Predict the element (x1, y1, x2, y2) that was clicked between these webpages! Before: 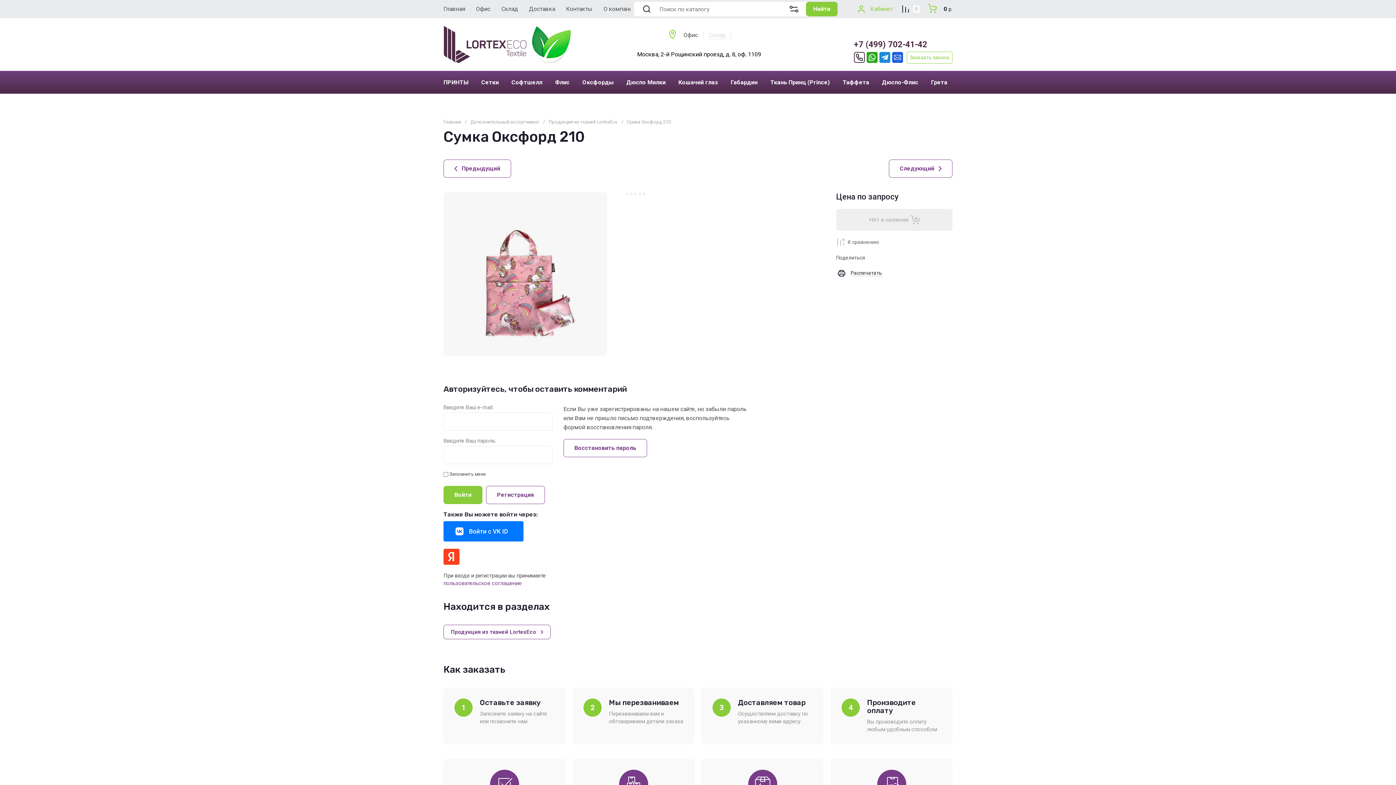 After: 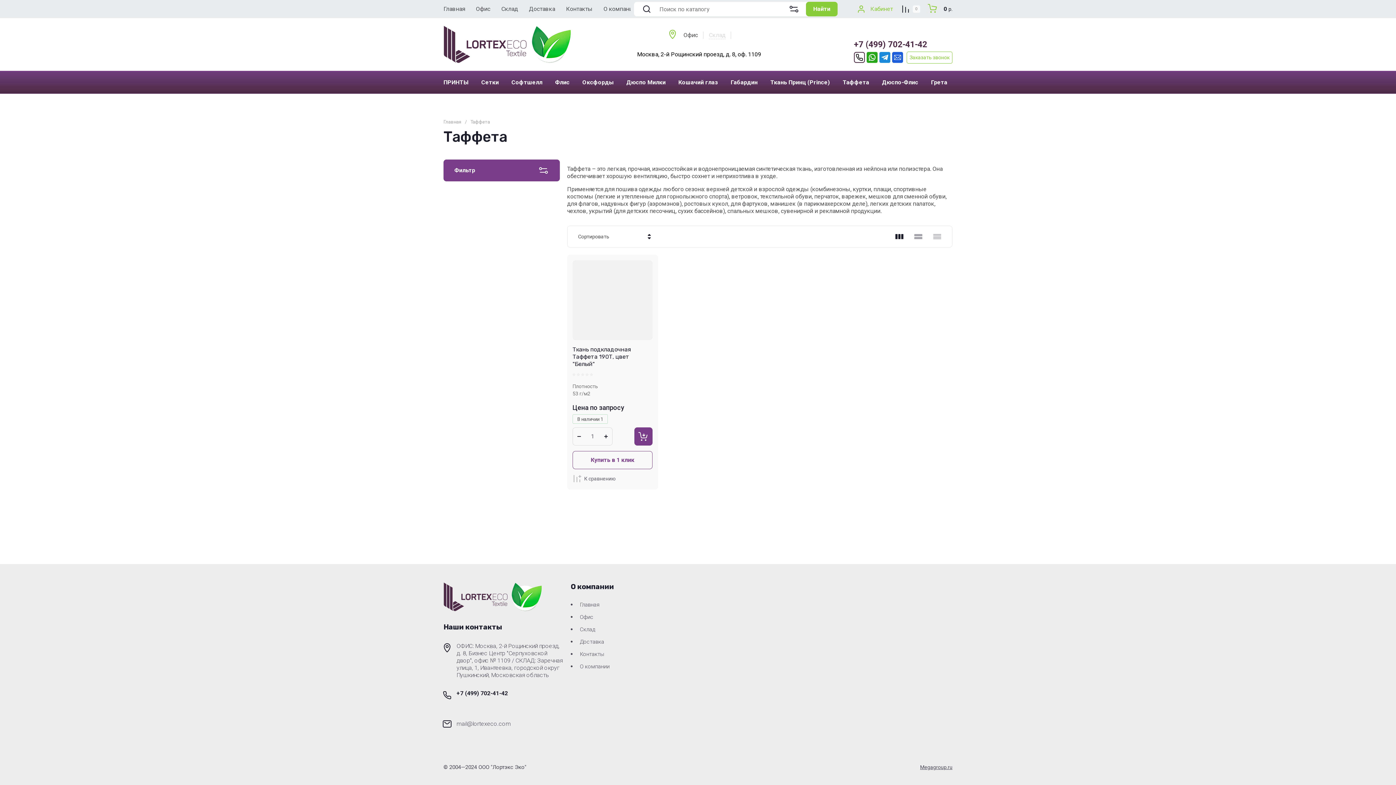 Action: bbox: (836, 71, 875, 93) label: Таффета